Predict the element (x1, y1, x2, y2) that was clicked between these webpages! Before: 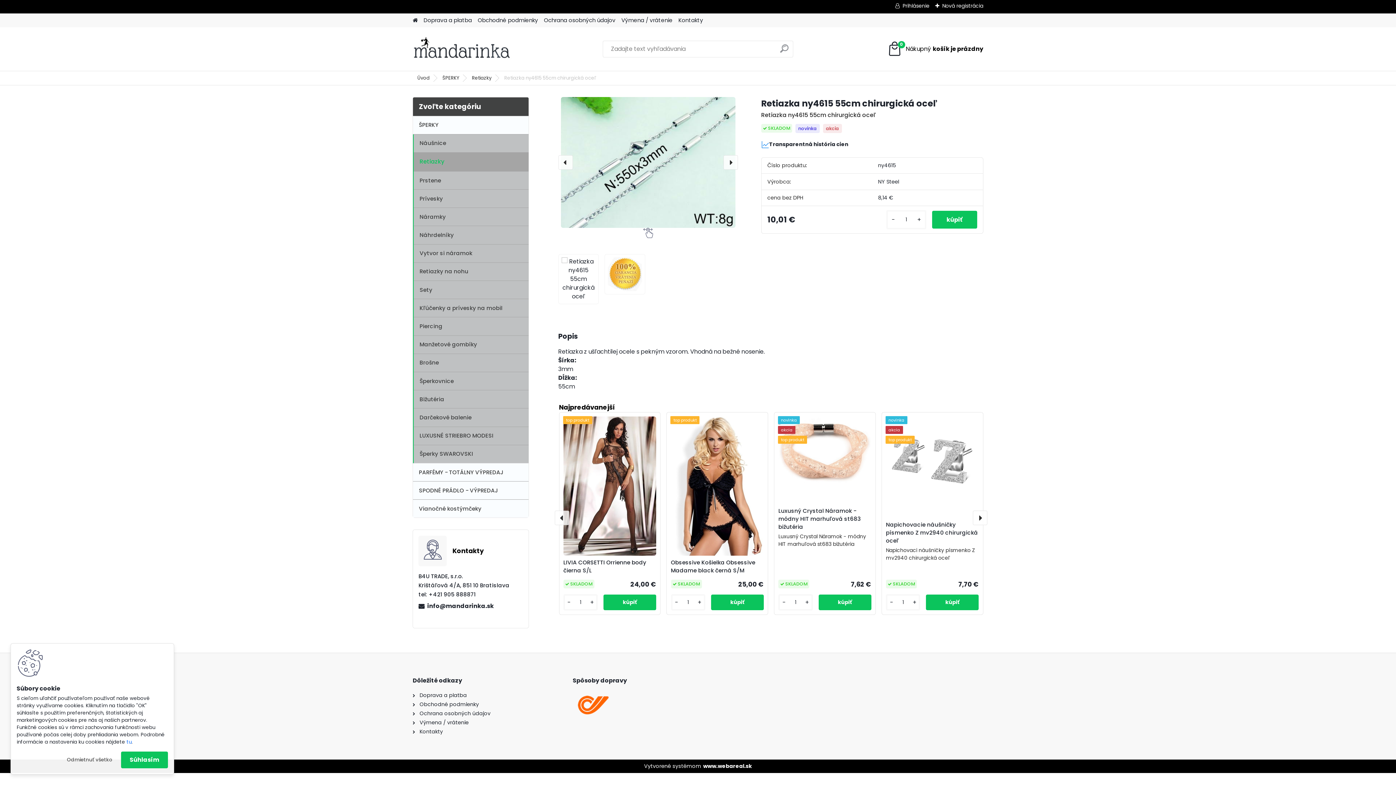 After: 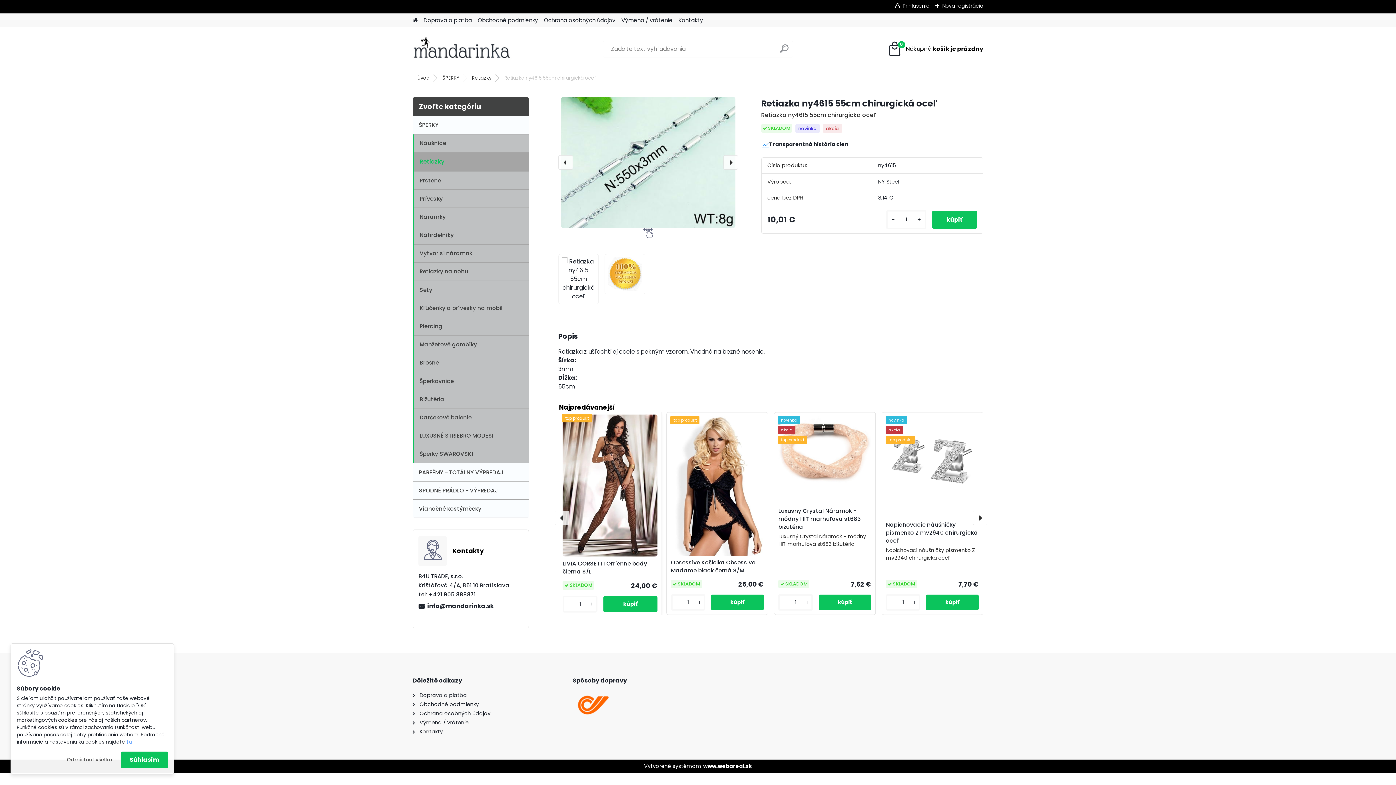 Action: bbox: (564, 598, 573, 607) label: -